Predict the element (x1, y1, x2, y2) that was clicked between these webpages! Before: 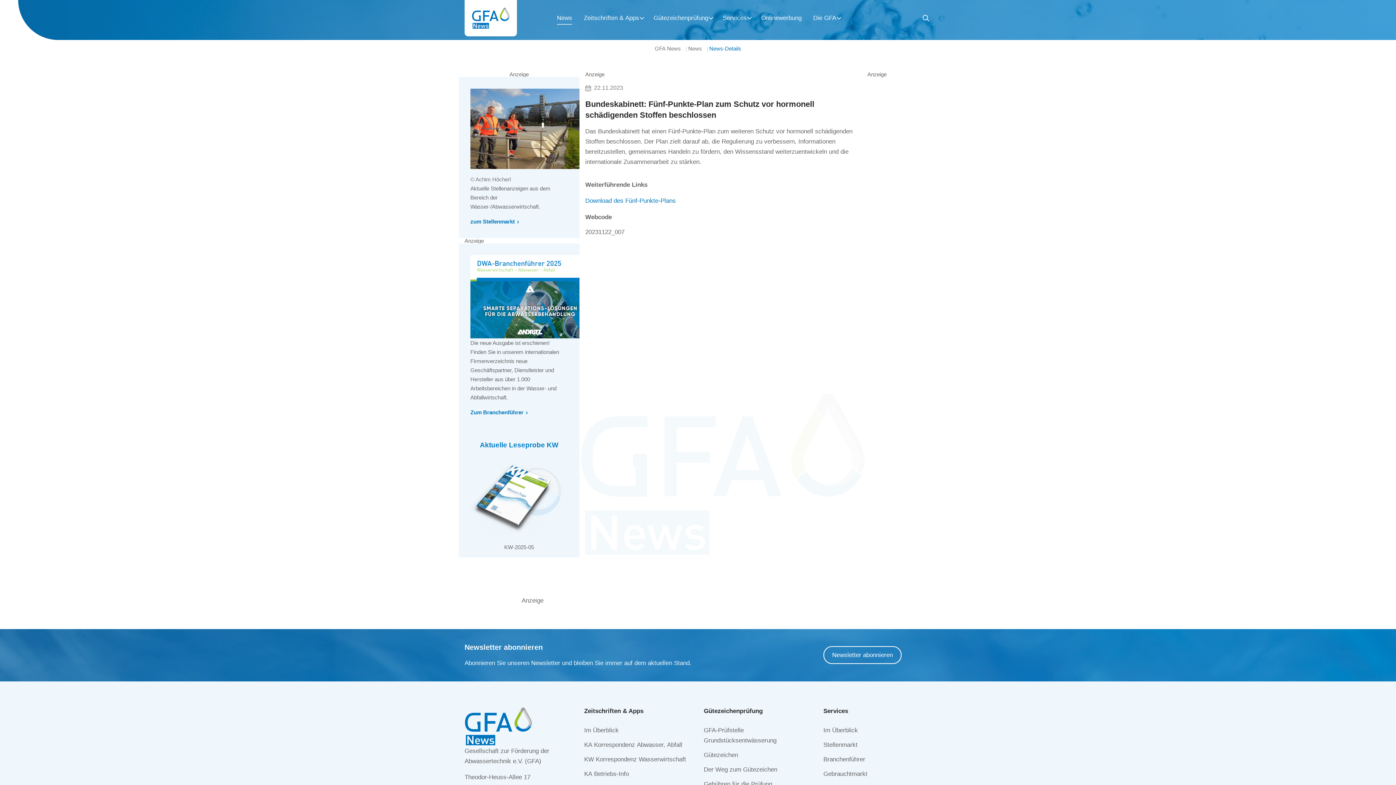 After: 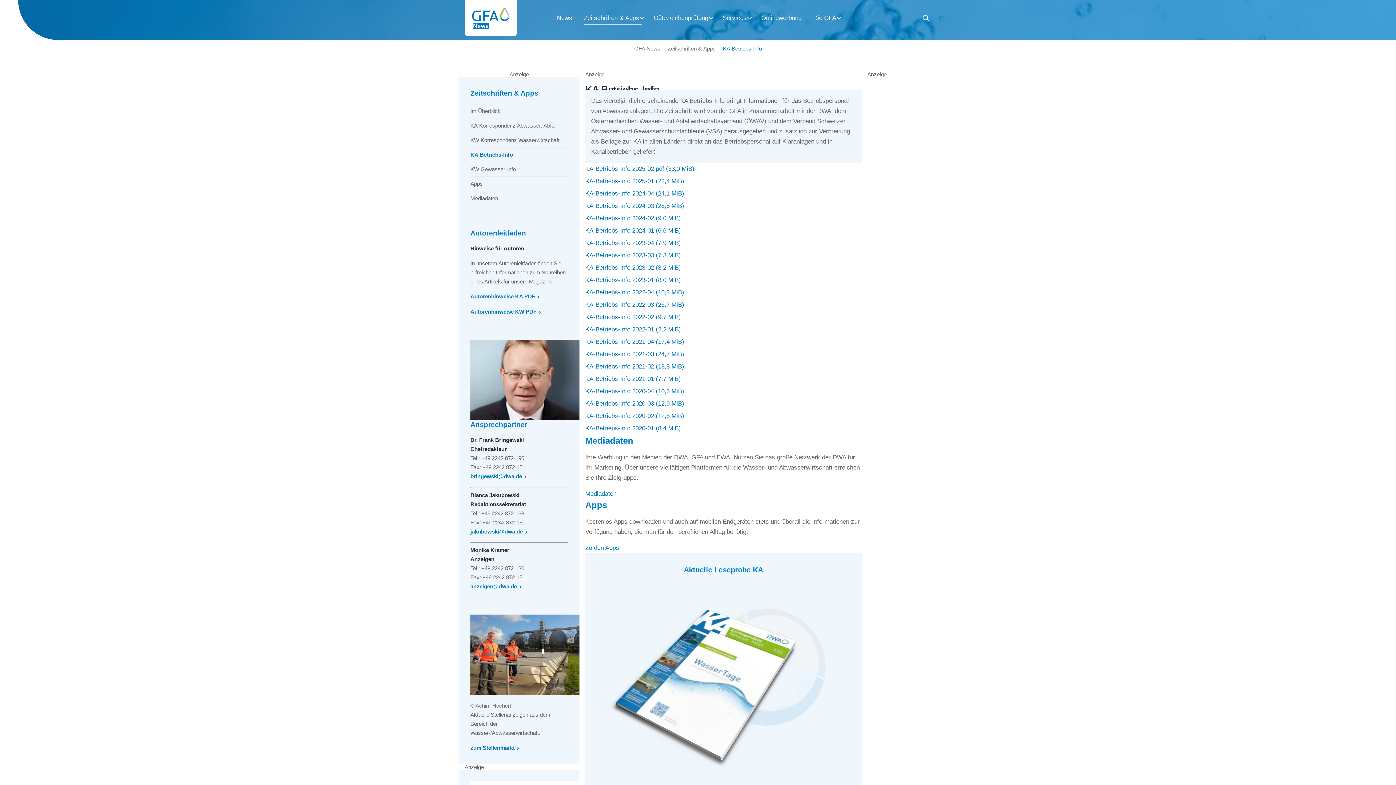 Action: bbox: (584, 770, 629, 777) label: KA Betriebs-Info